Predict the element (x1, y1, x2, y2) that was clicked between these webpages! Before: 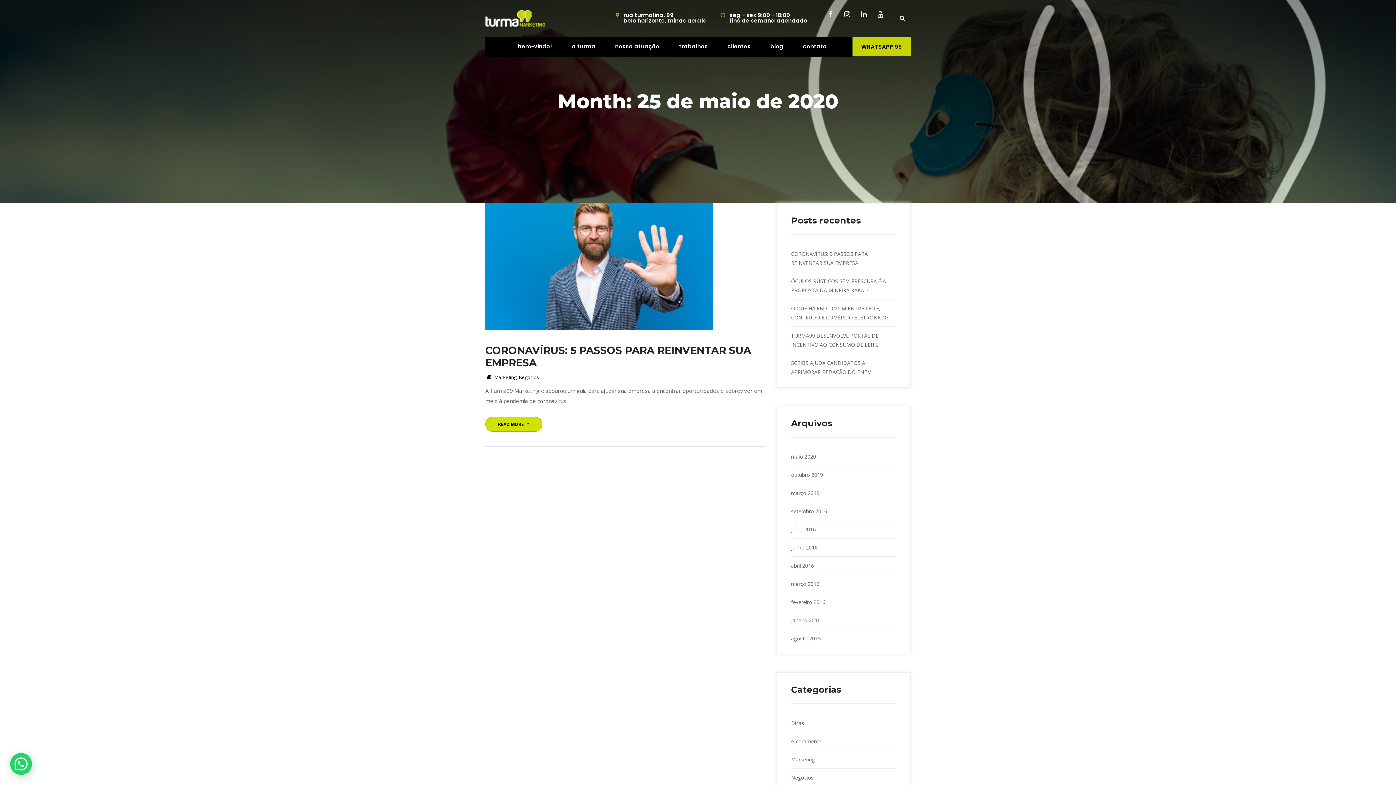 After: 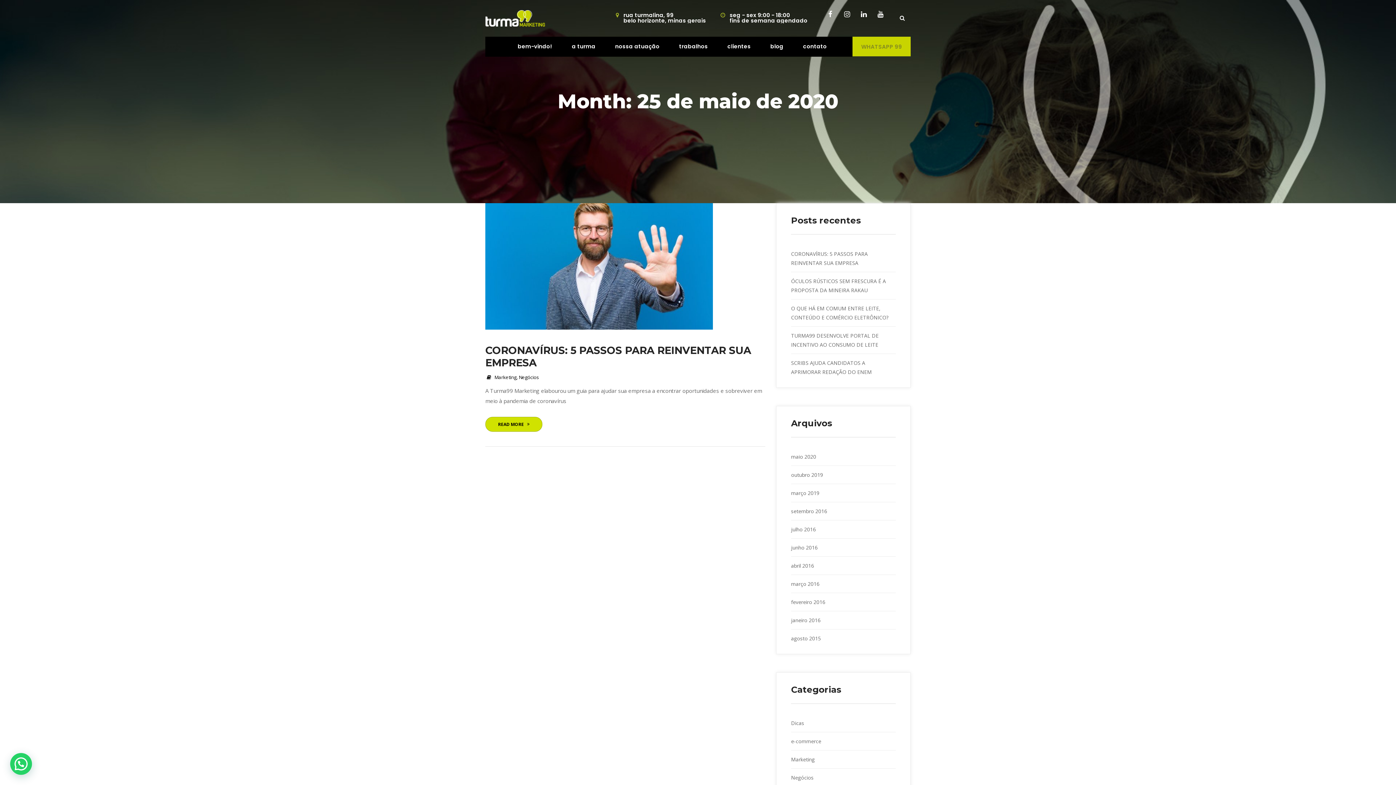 Action: bbox: (852, 36, 910, 56) label: WHATSAPP 99